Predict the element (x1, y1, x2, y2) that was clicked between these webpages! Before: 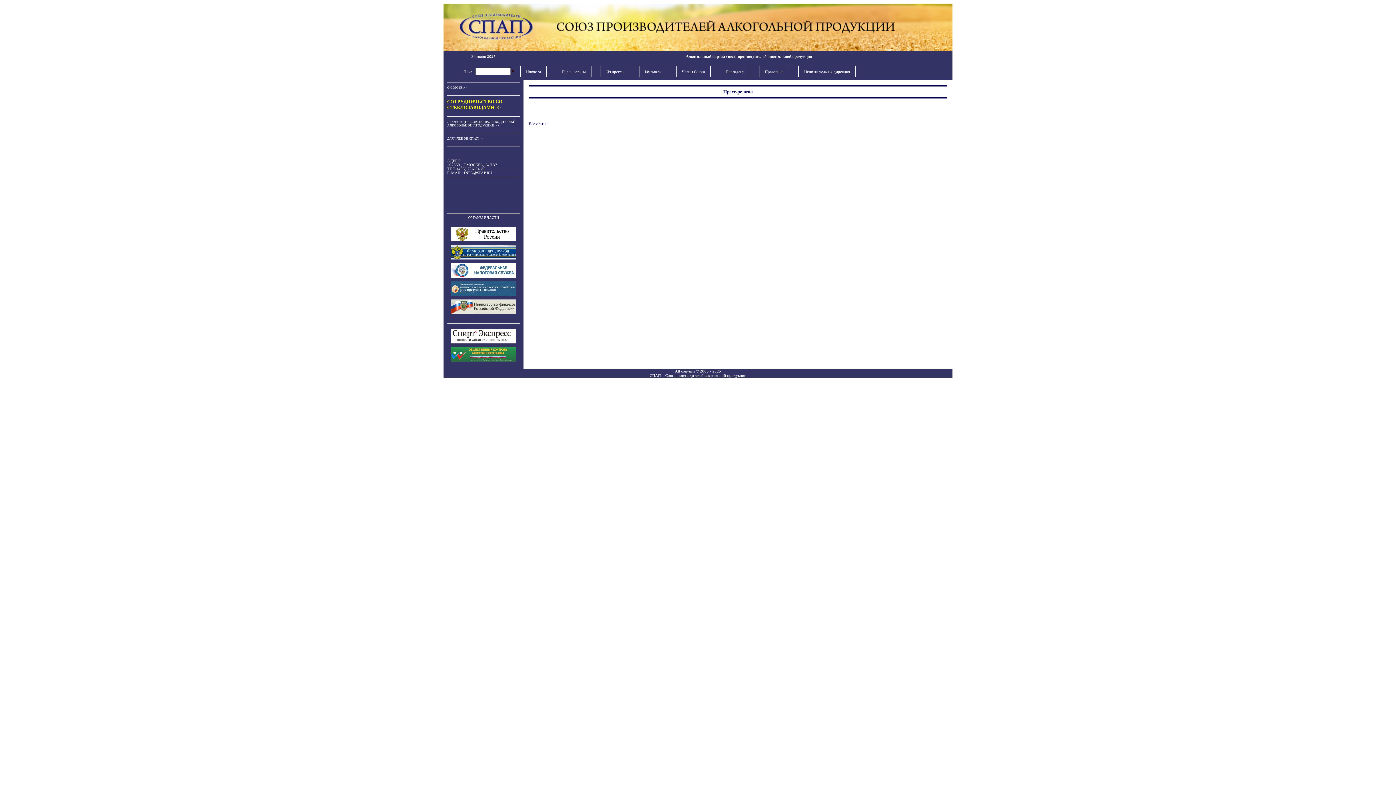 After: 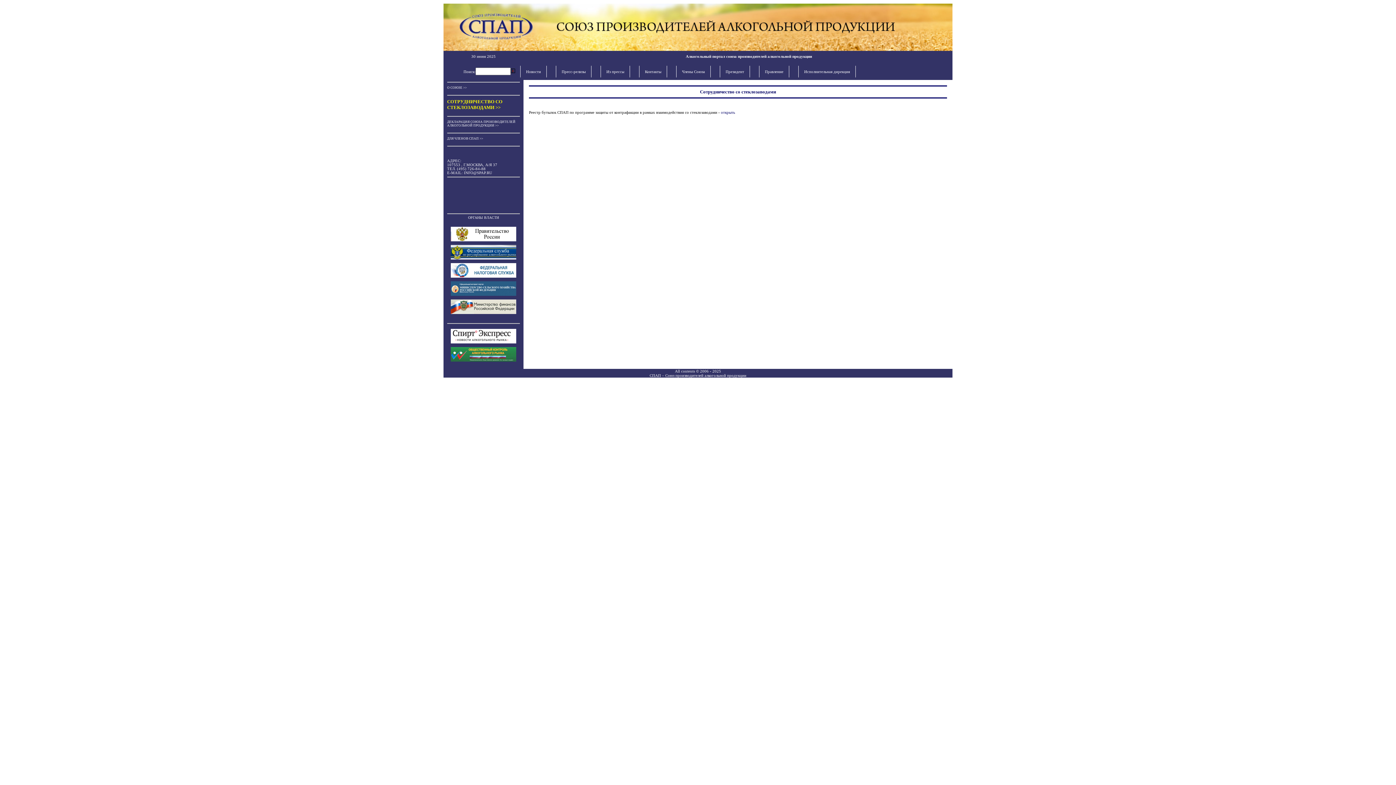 Action: label: СОТРУДНИЧЕСТВО СО СТЕКЛОЗАВОДАМИ >> bbox: (447, 100, 502, 109)